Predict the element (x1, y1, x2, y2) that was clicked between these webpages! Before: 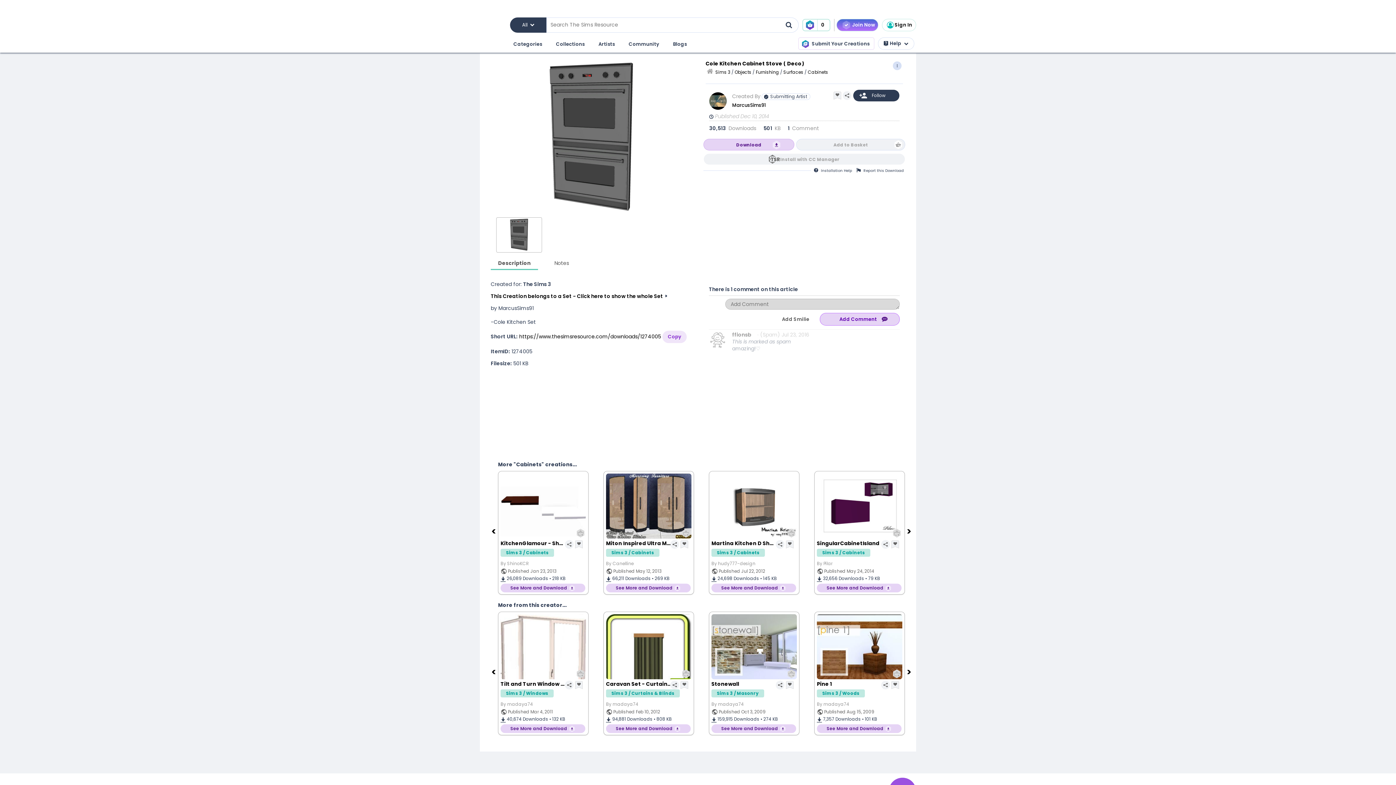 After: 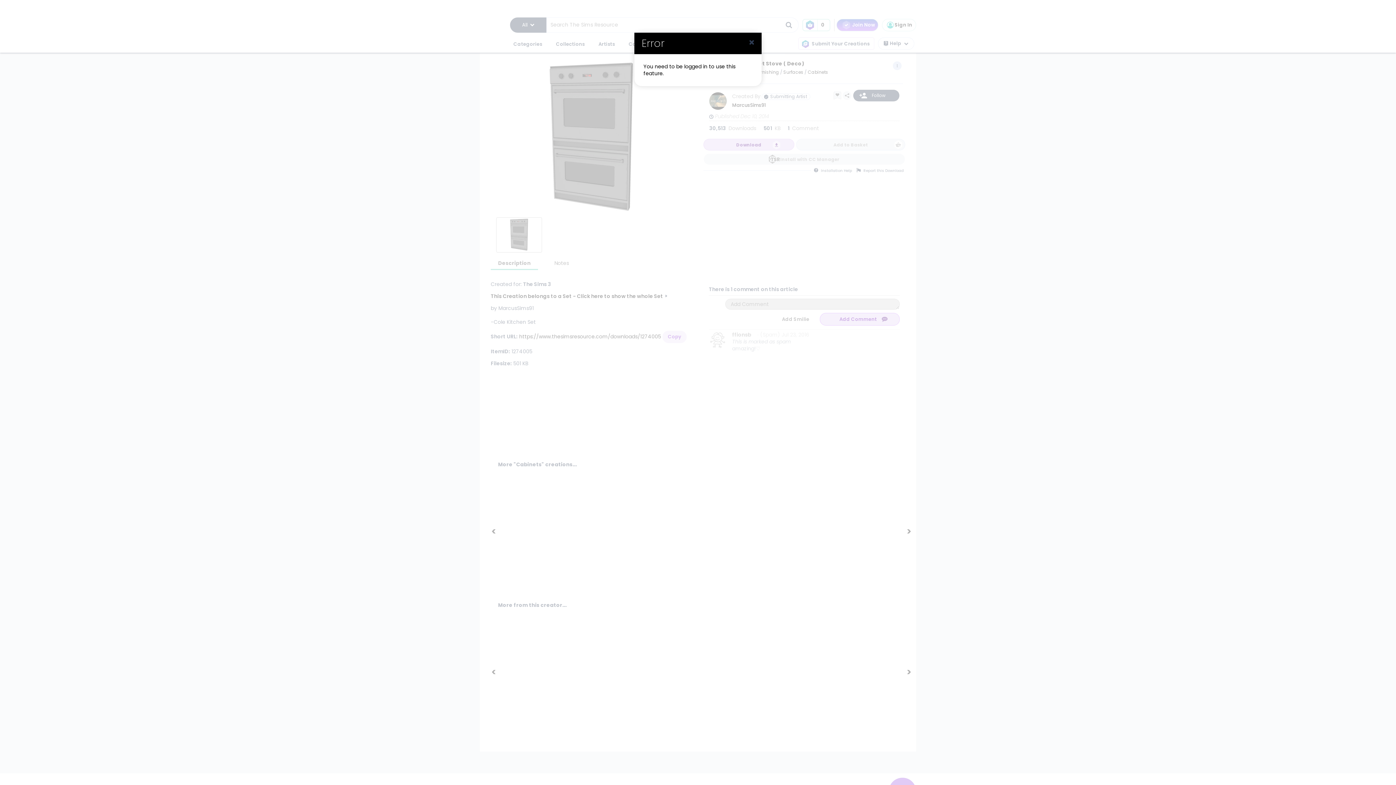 Action: bbox: (853, 89, 899, 101)